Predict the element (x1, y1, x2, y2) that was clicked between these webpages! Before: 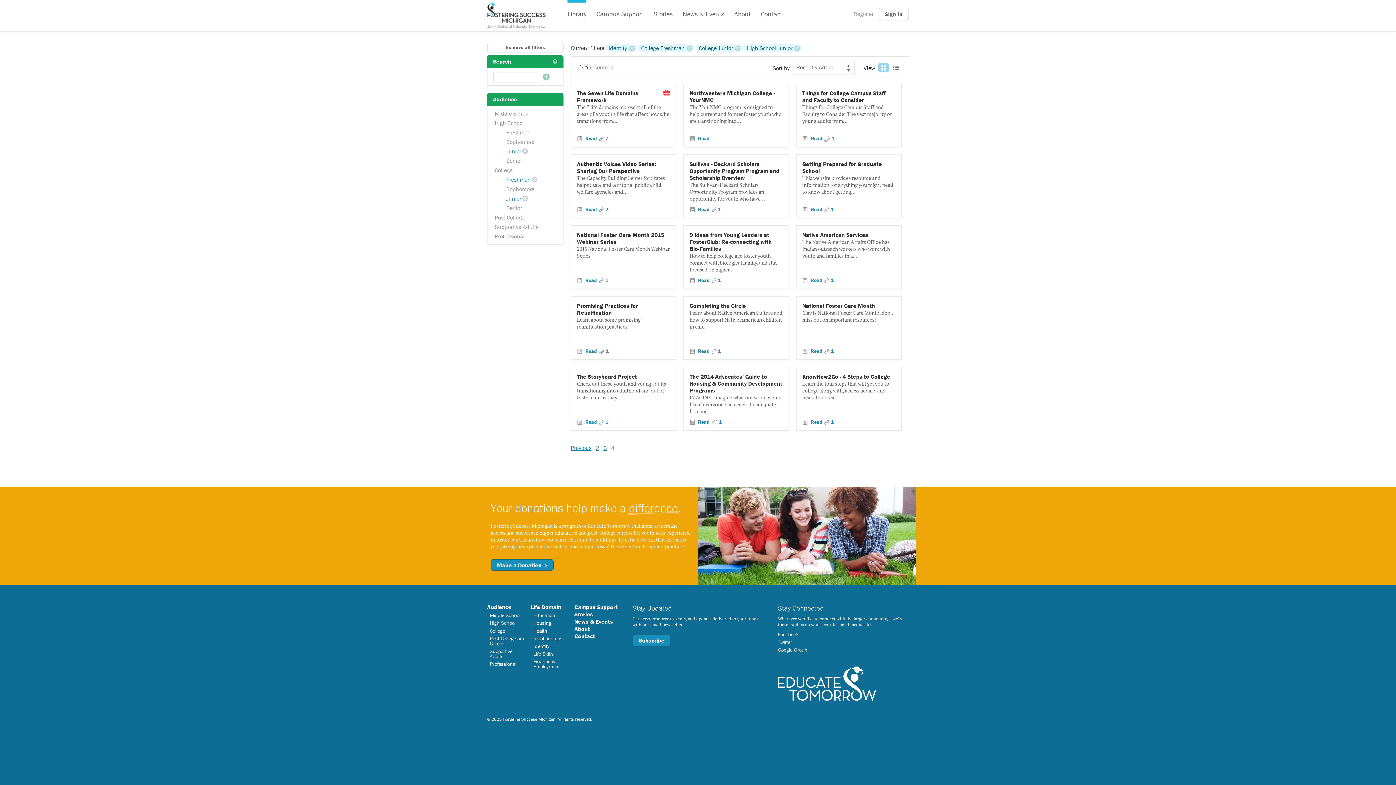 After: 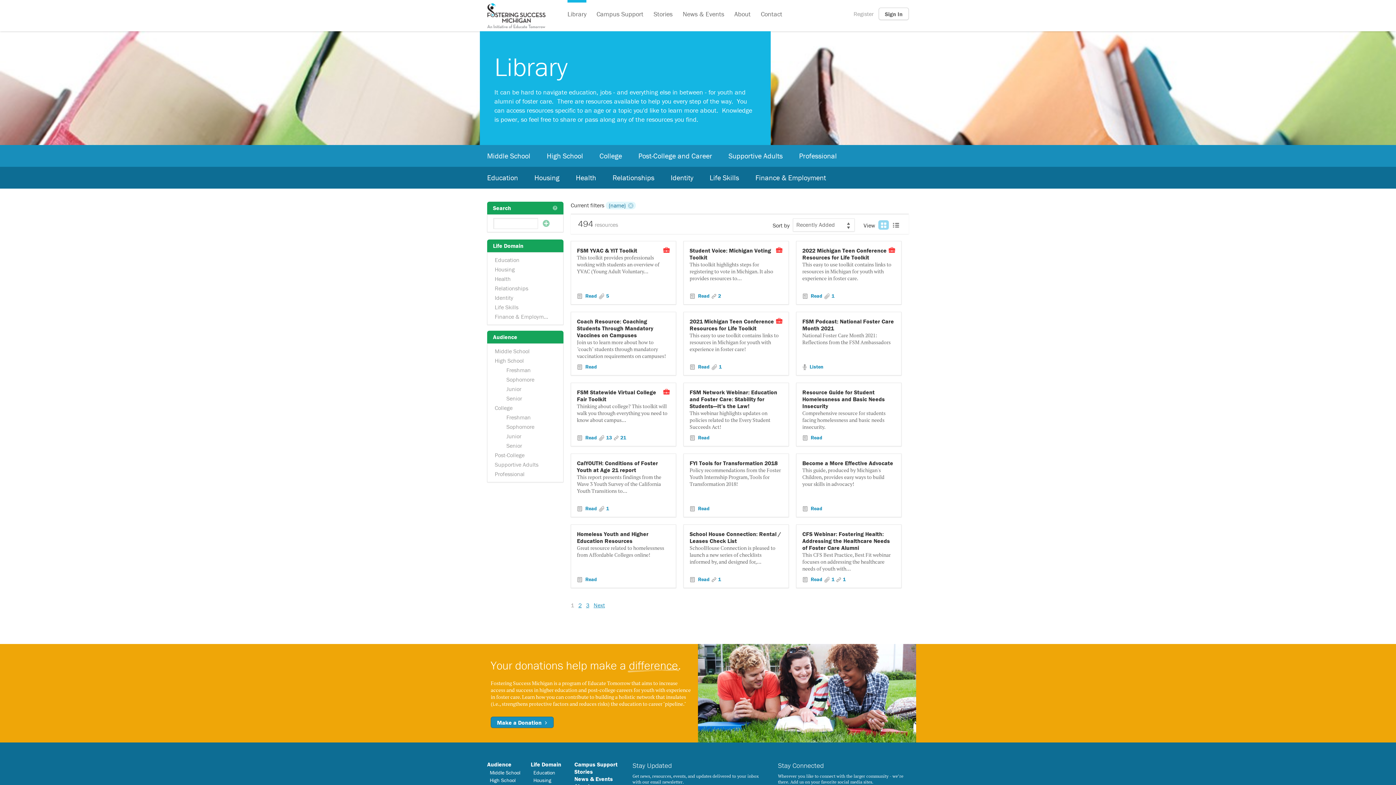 Action: bbox: (538, 71, 554, 81)